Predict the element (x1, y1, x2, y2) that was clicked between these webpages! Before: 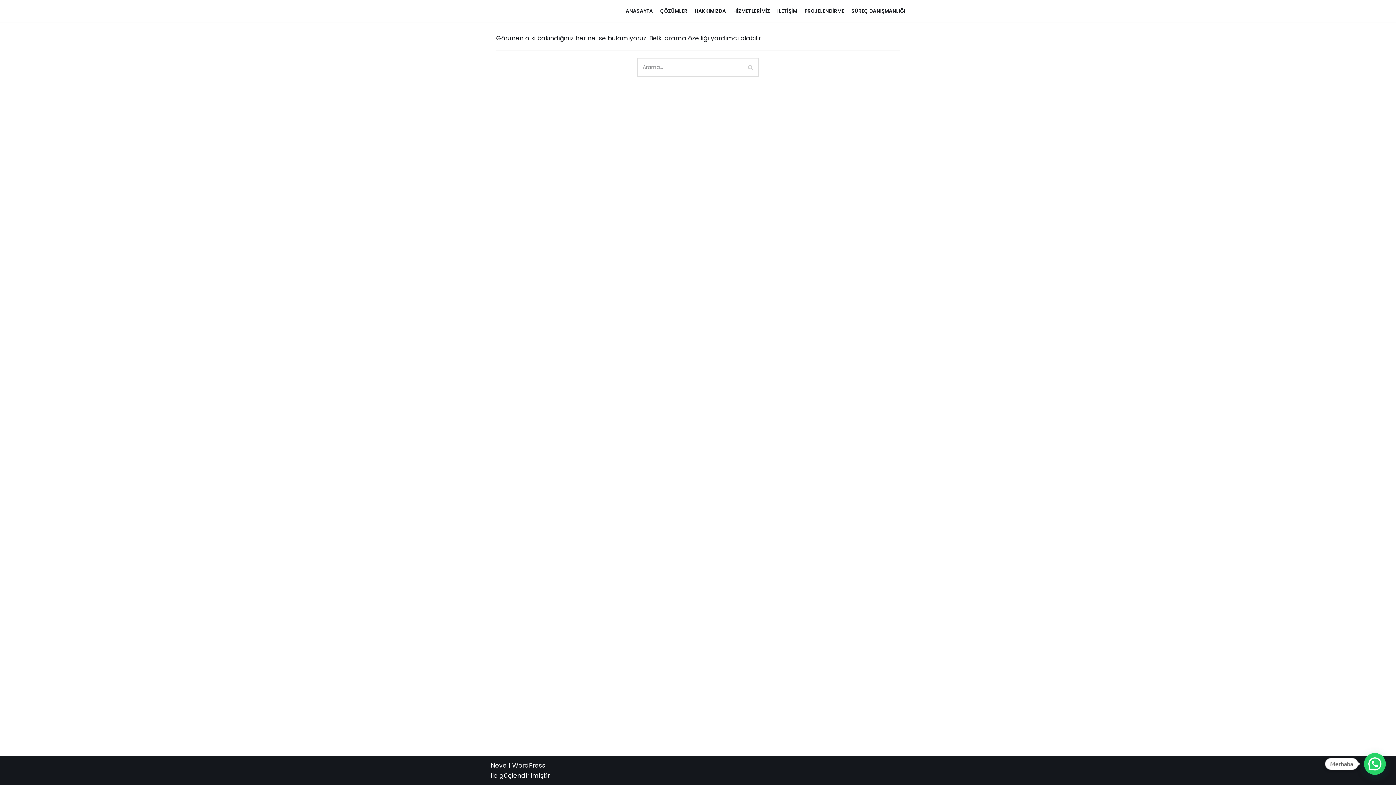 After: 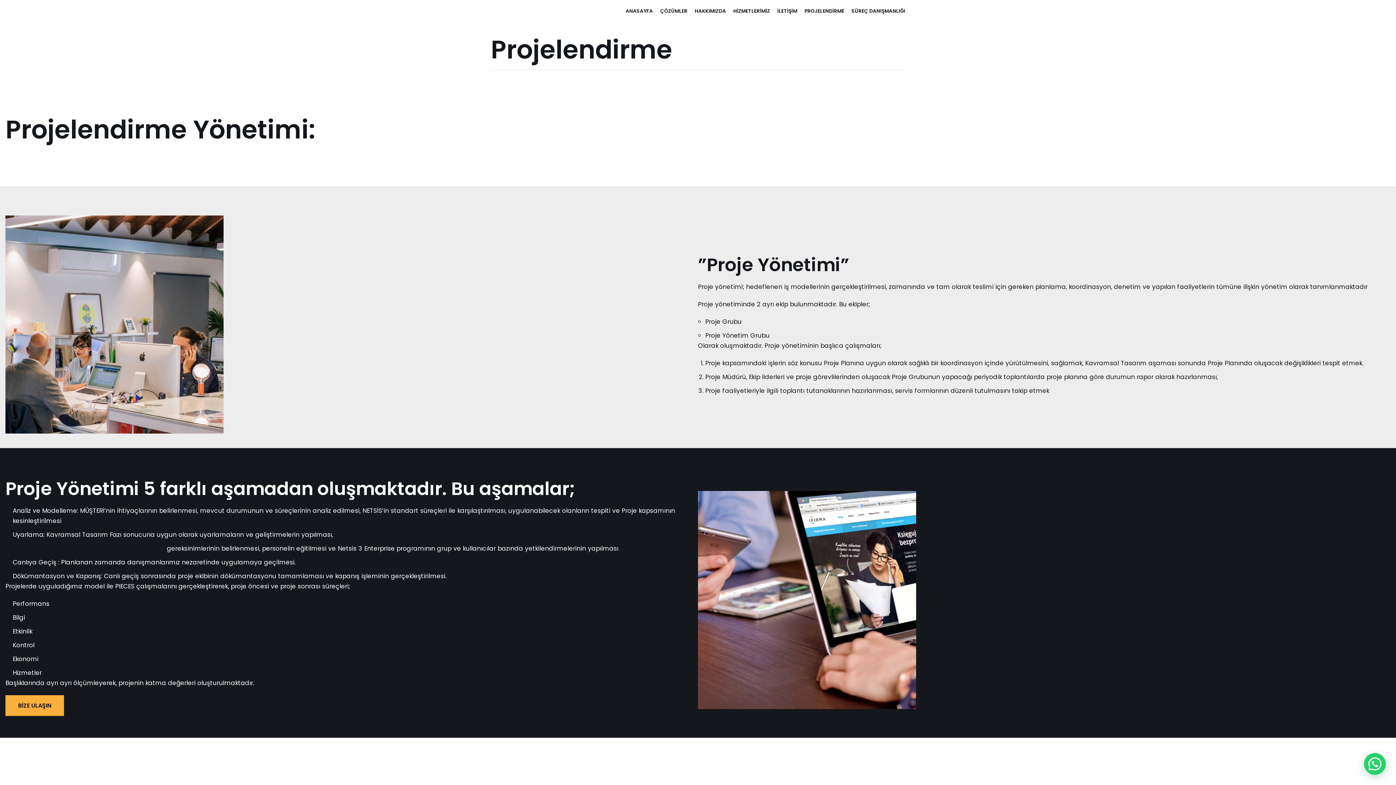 Action: label: PROJELENDİRME bbox: (804, 6, 844, 15)